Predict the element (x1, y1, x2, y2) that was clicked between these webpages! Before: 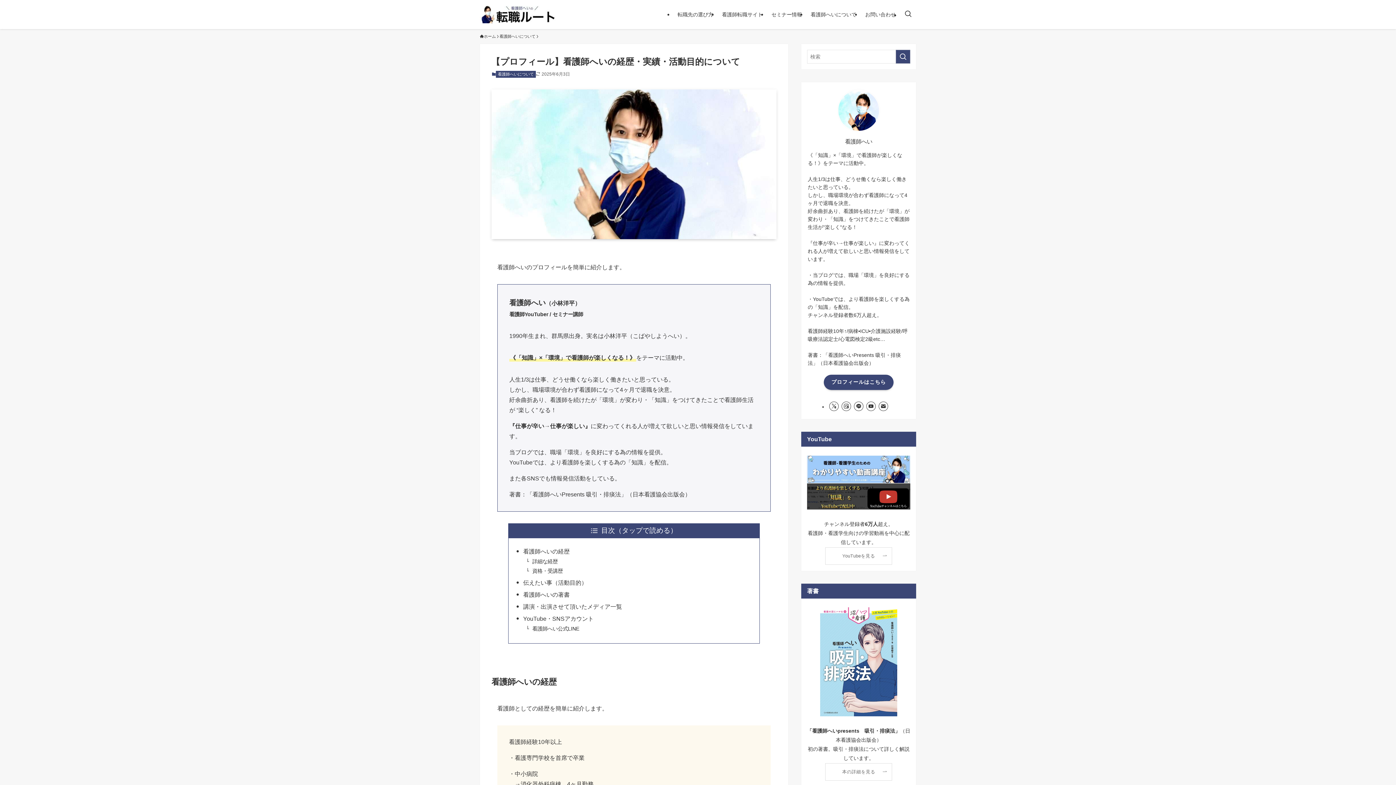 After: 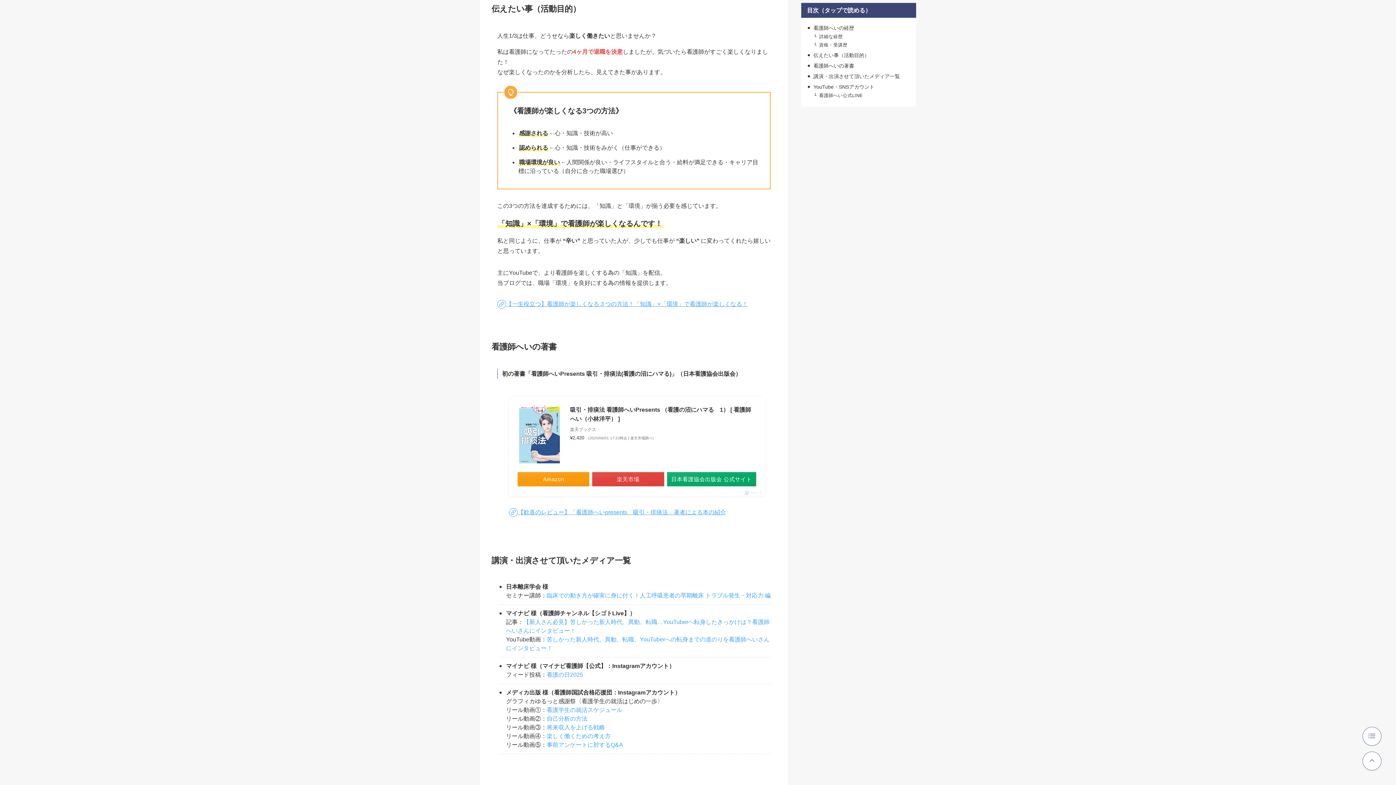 Action: label: 伝えたい事（活動目的） bbox: (523, 580, 587, 586)